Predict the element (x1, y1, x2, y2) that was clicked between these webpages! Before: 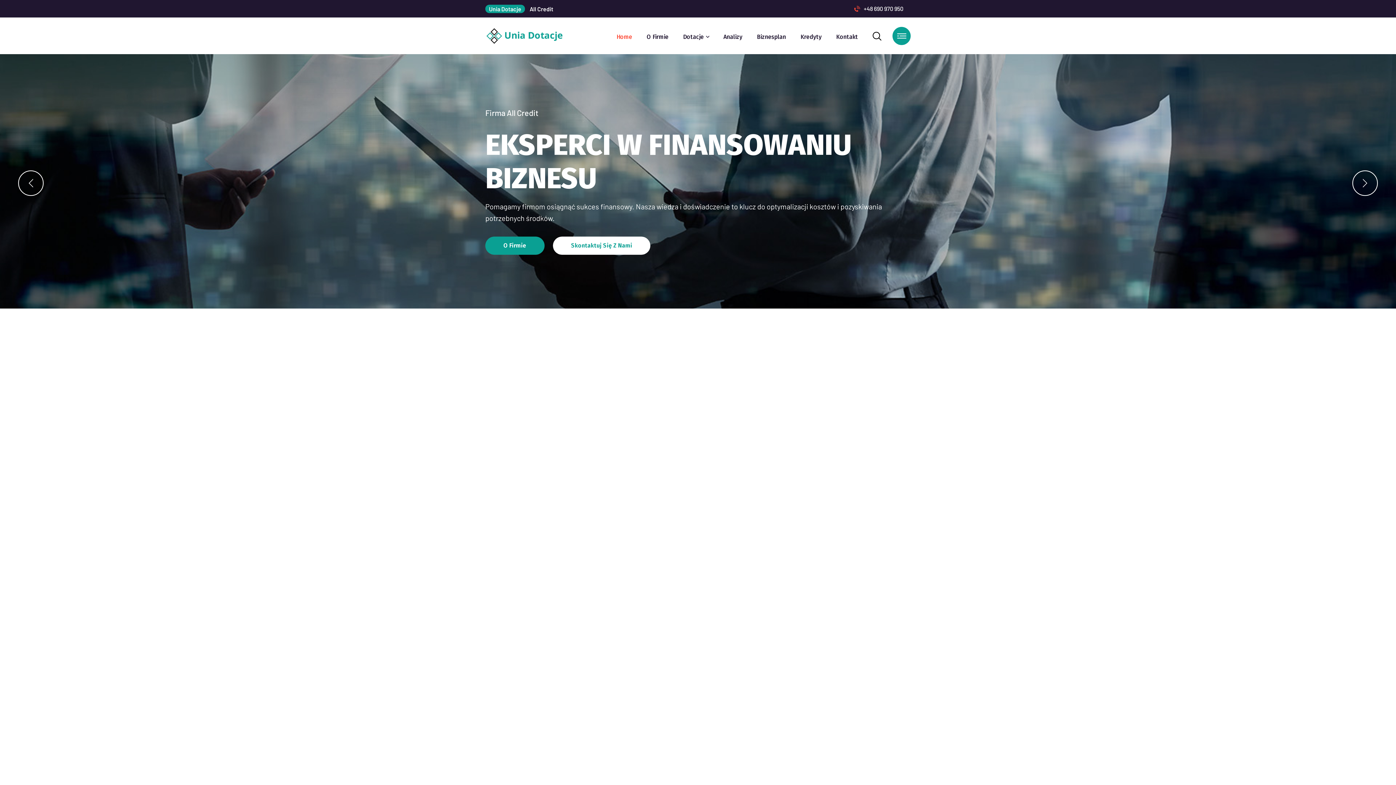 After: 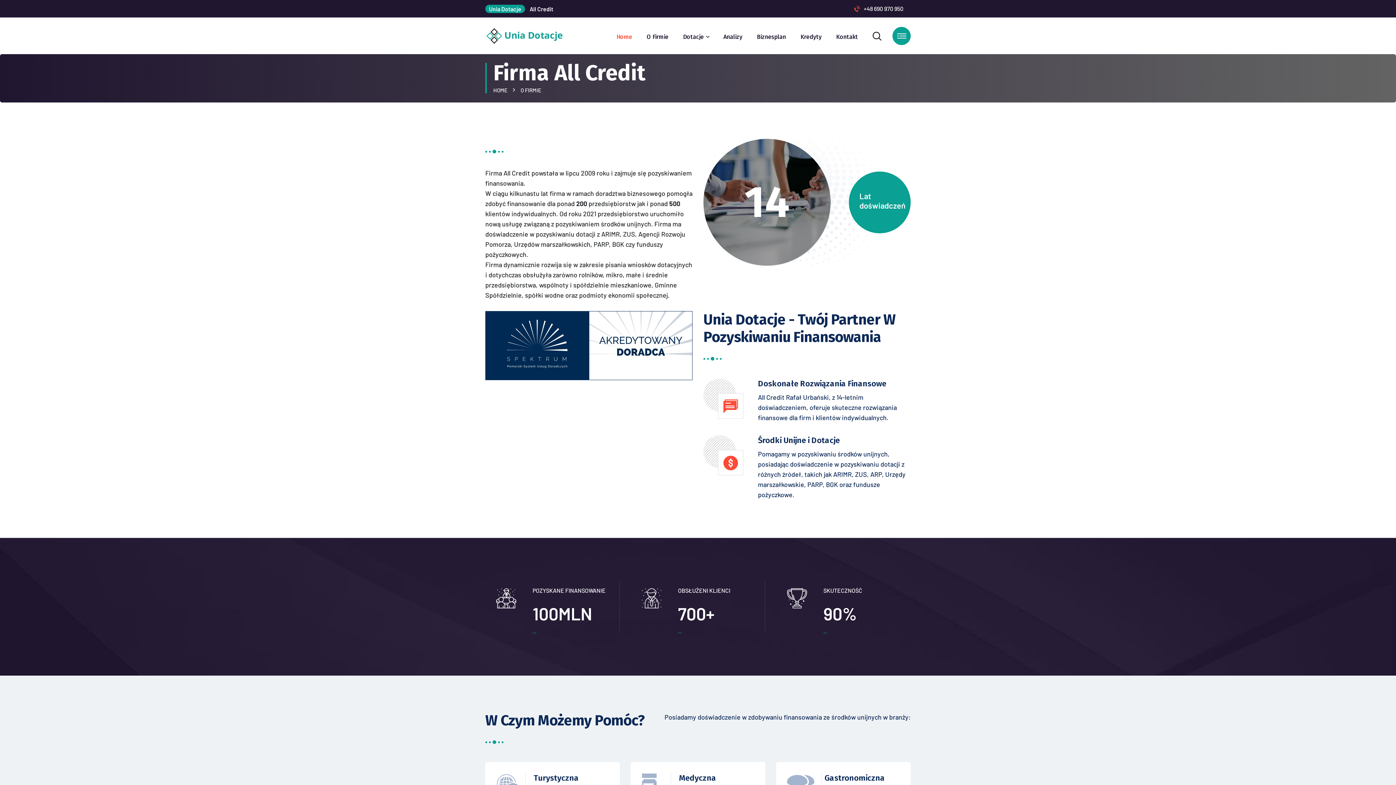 Action: label: O Firmie bbox: (646, 30, 668, 43)